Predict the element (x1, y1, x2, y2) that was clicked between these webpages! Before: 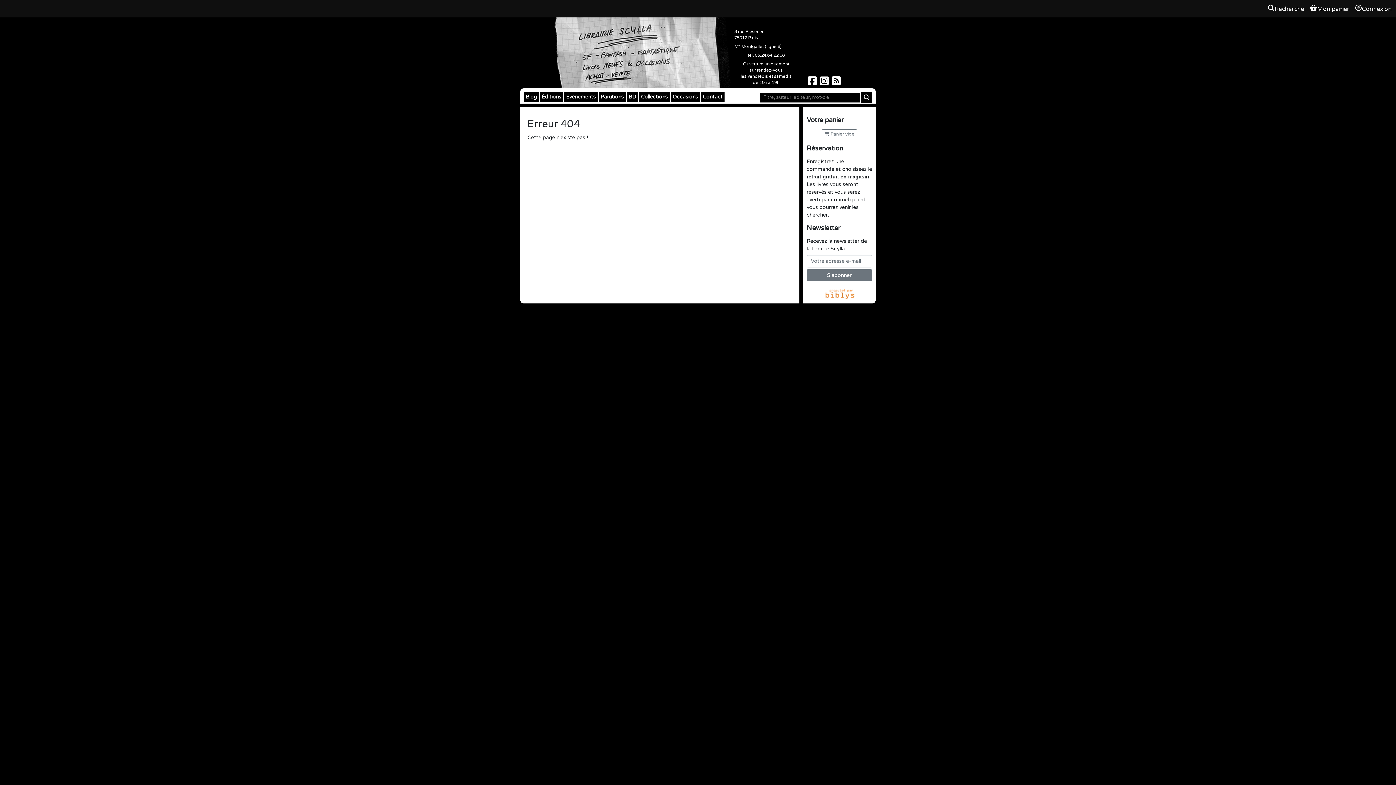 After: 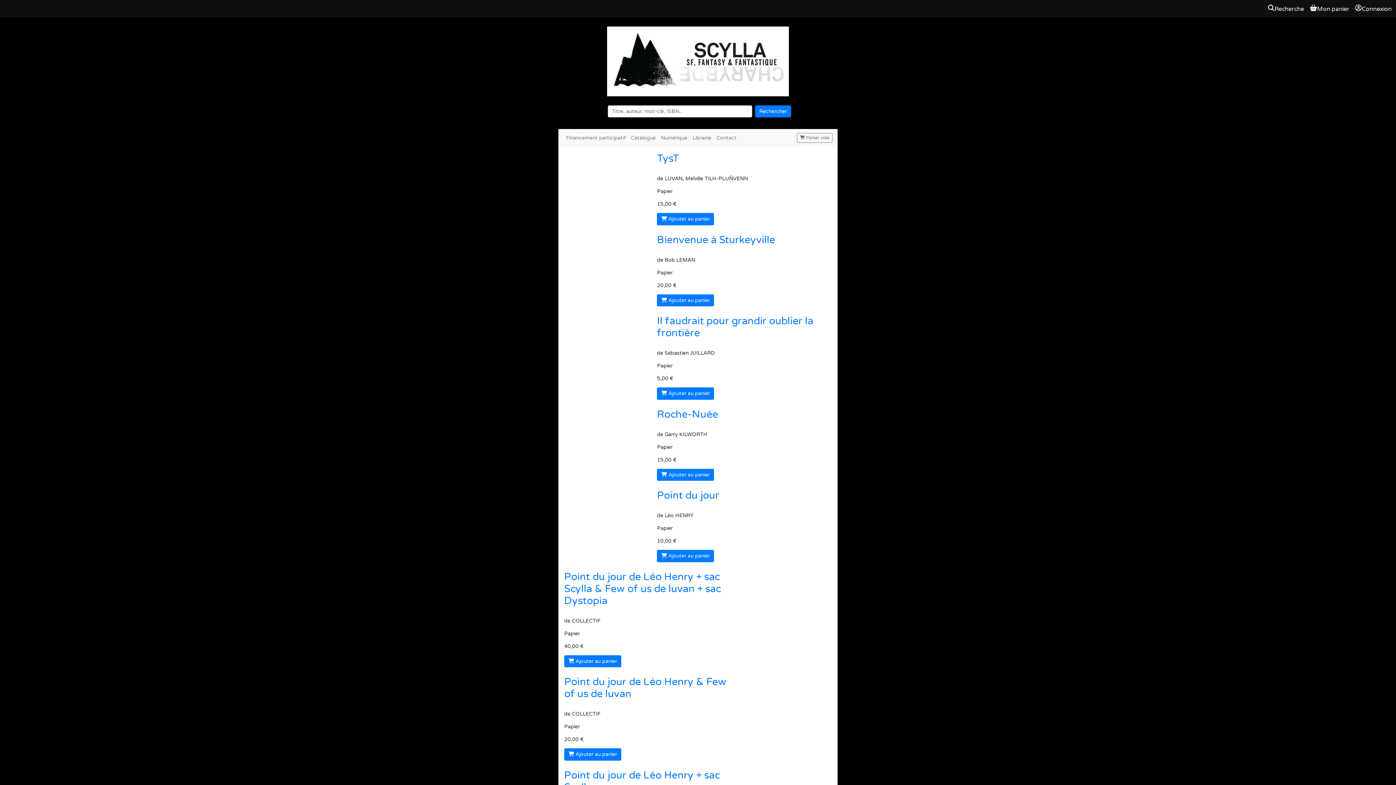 Action: label: Éditions bbox: (540, 92, 563, 101)